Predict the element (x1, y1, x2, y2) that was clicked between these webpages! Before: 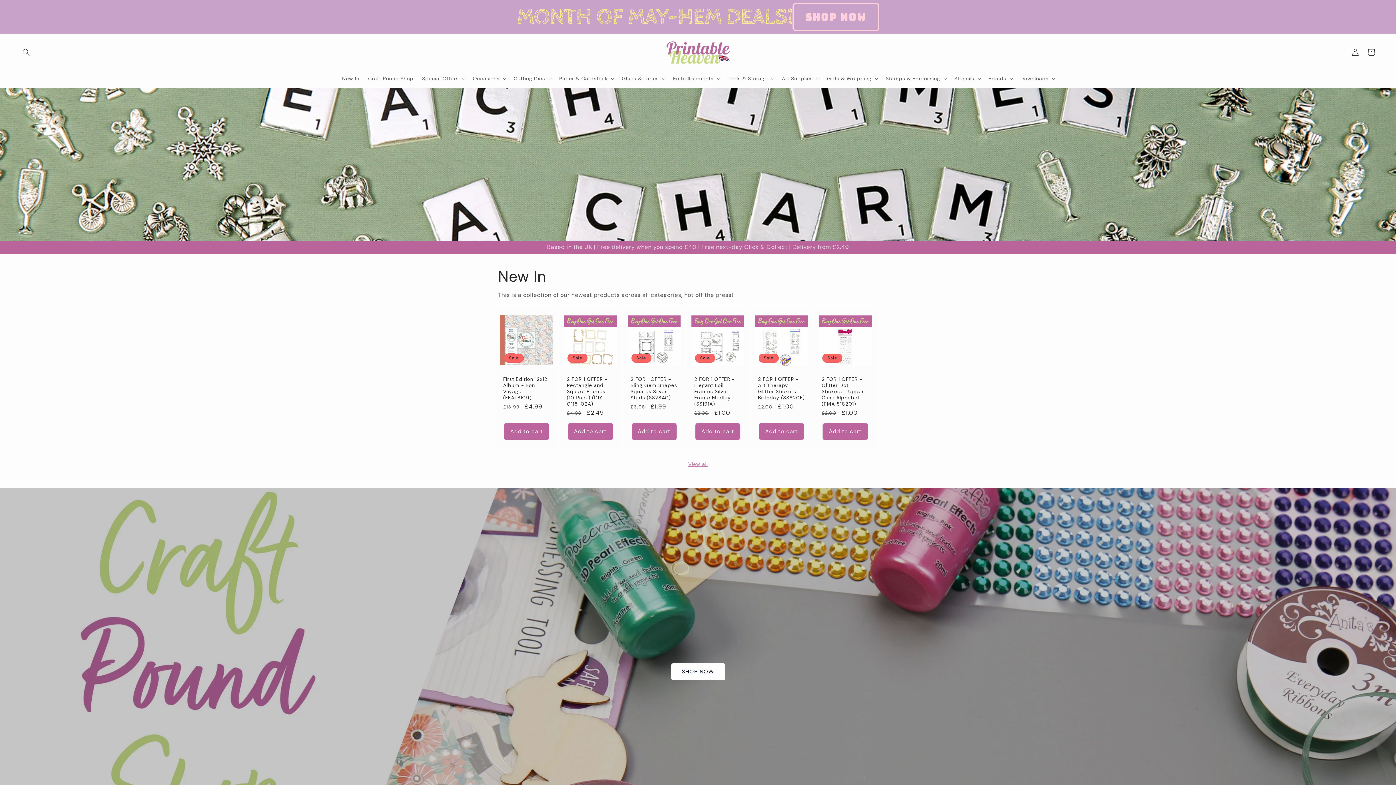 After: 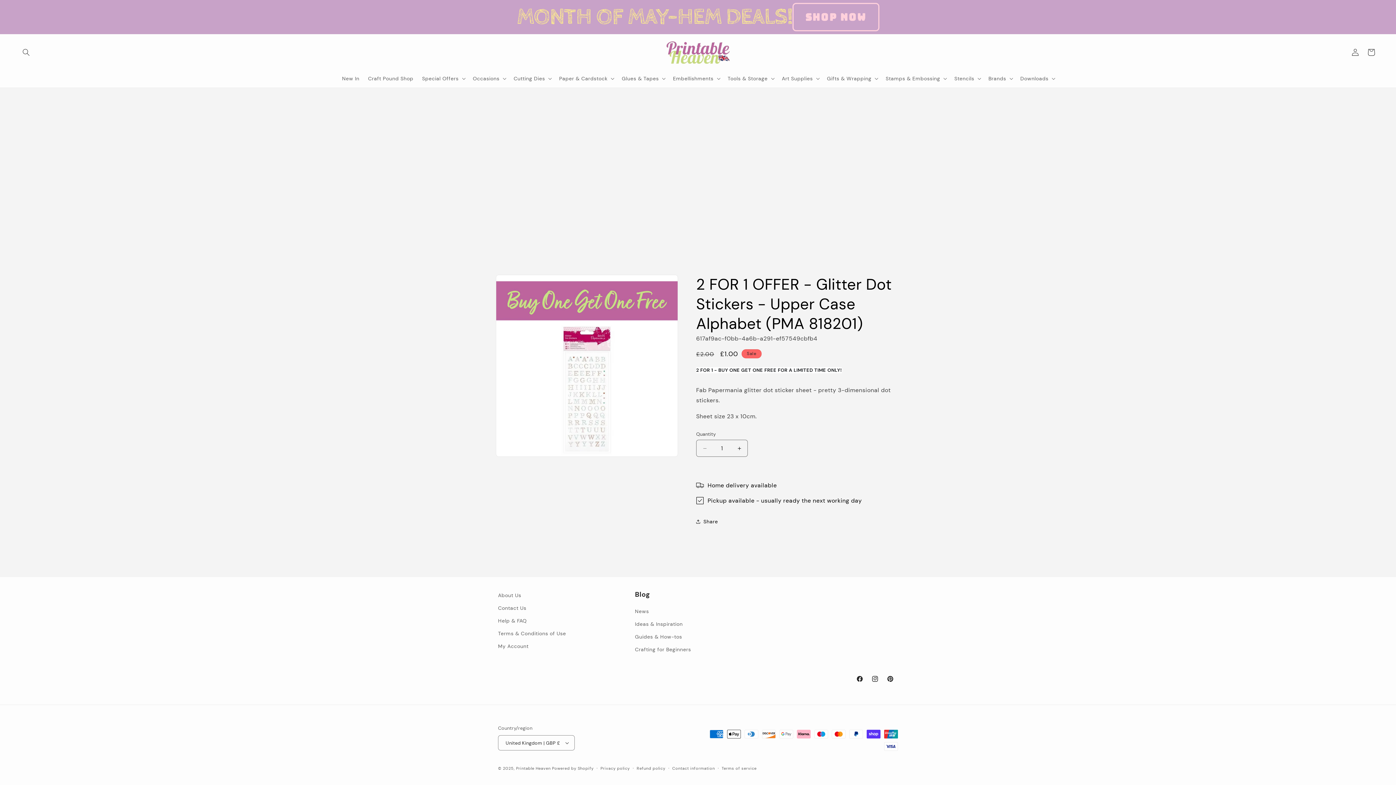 Action: label: 2 FOR 1 OFFER - Glitter Dot Stickers - Upper Case Alphabet (PMA 818201) bbox: (821, 376, 868, 407)